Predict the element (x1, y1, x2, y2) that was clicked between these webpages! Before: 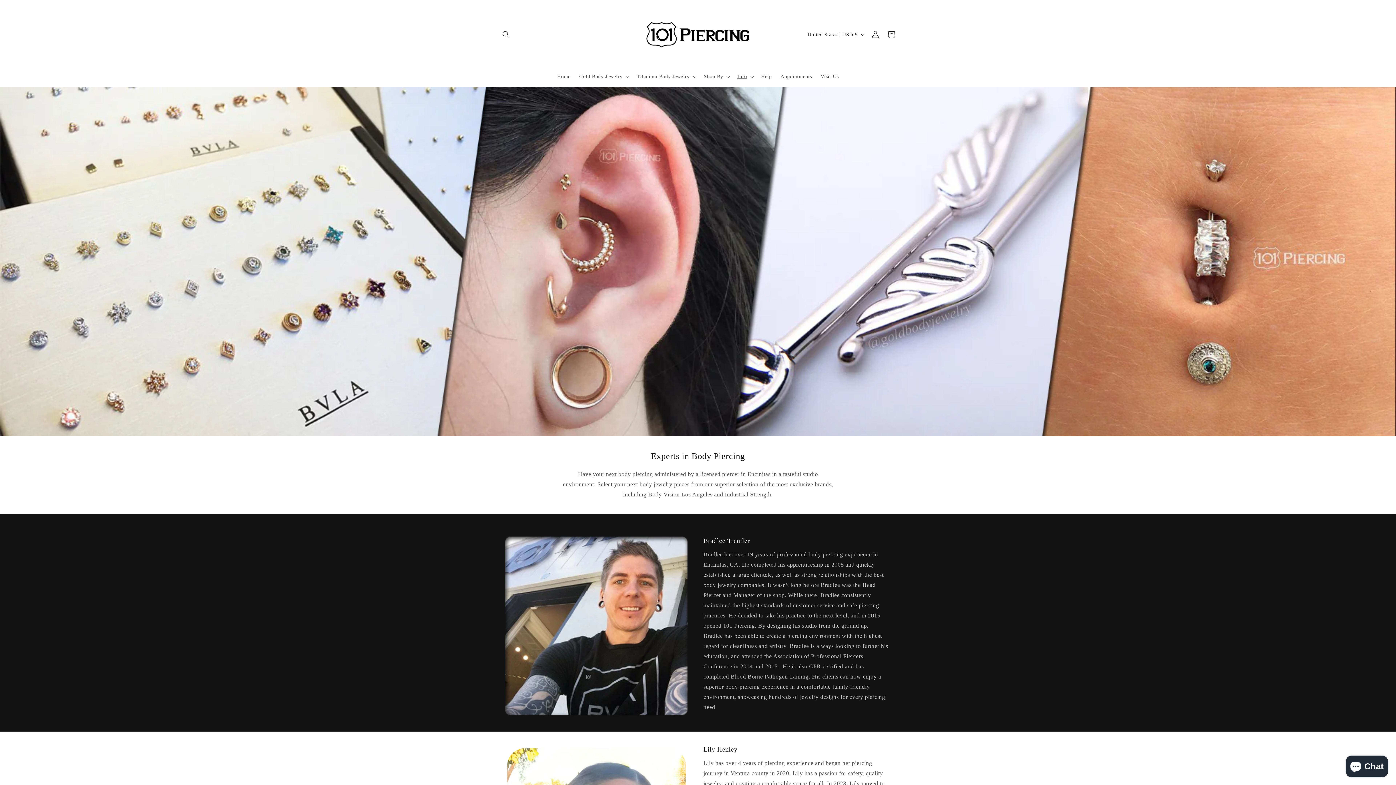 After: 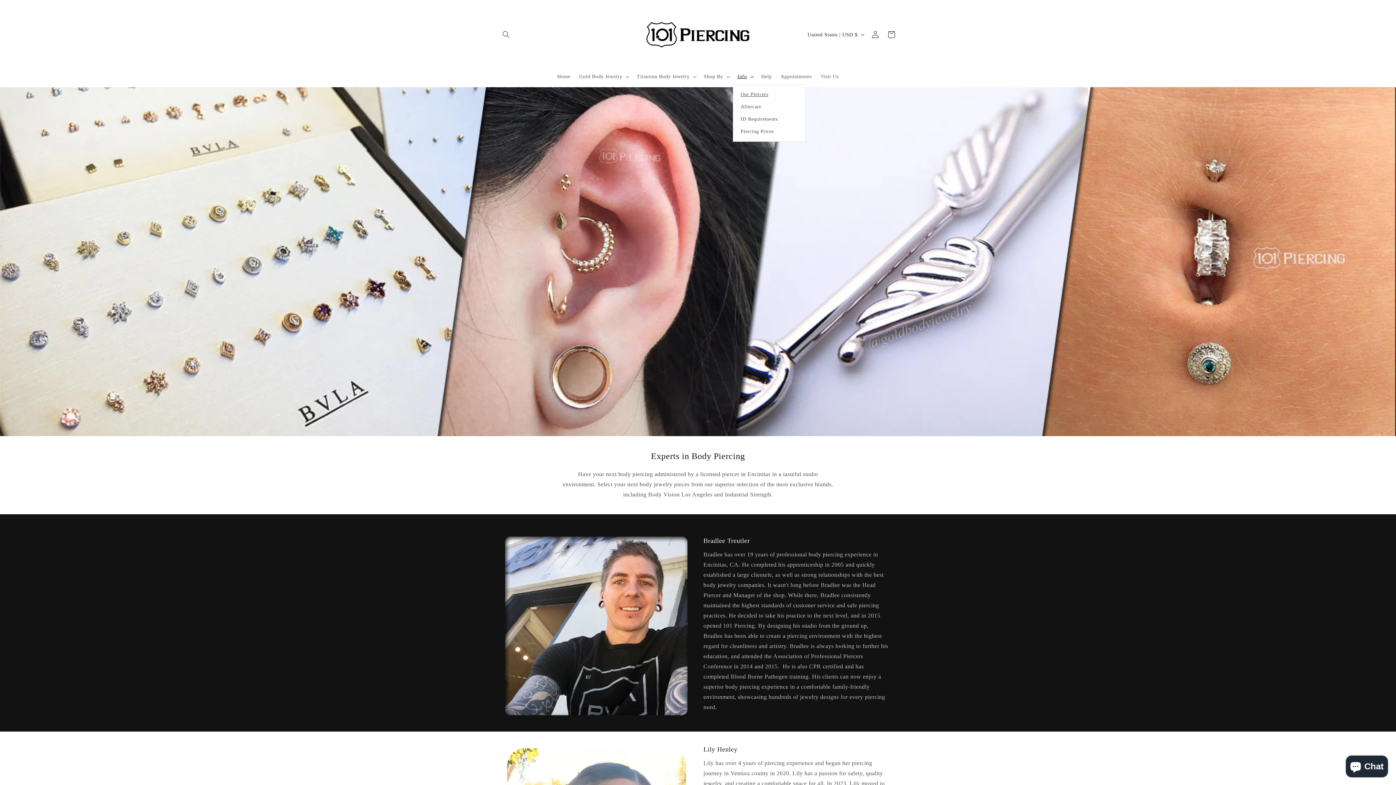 Action: label: Info bbox: (733, 69, 756, 84)